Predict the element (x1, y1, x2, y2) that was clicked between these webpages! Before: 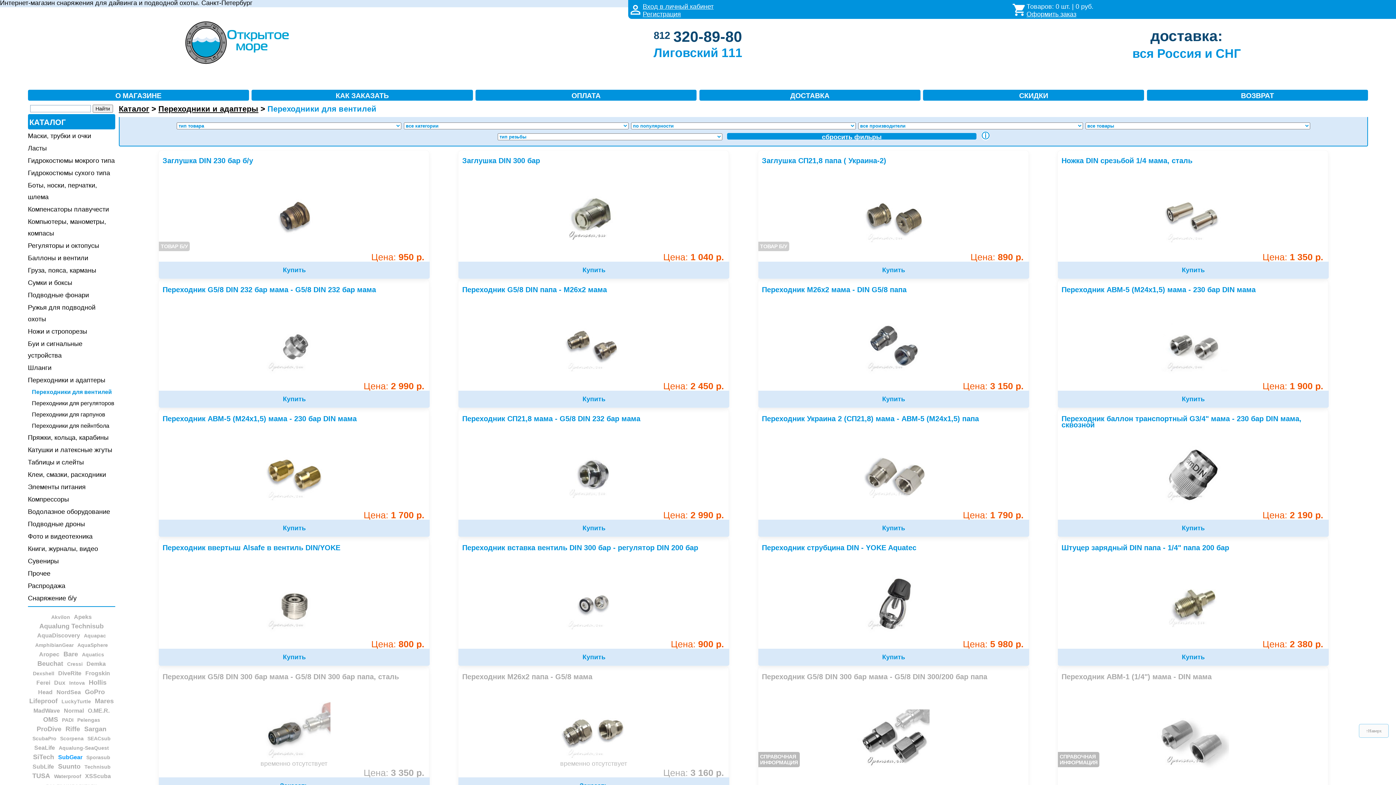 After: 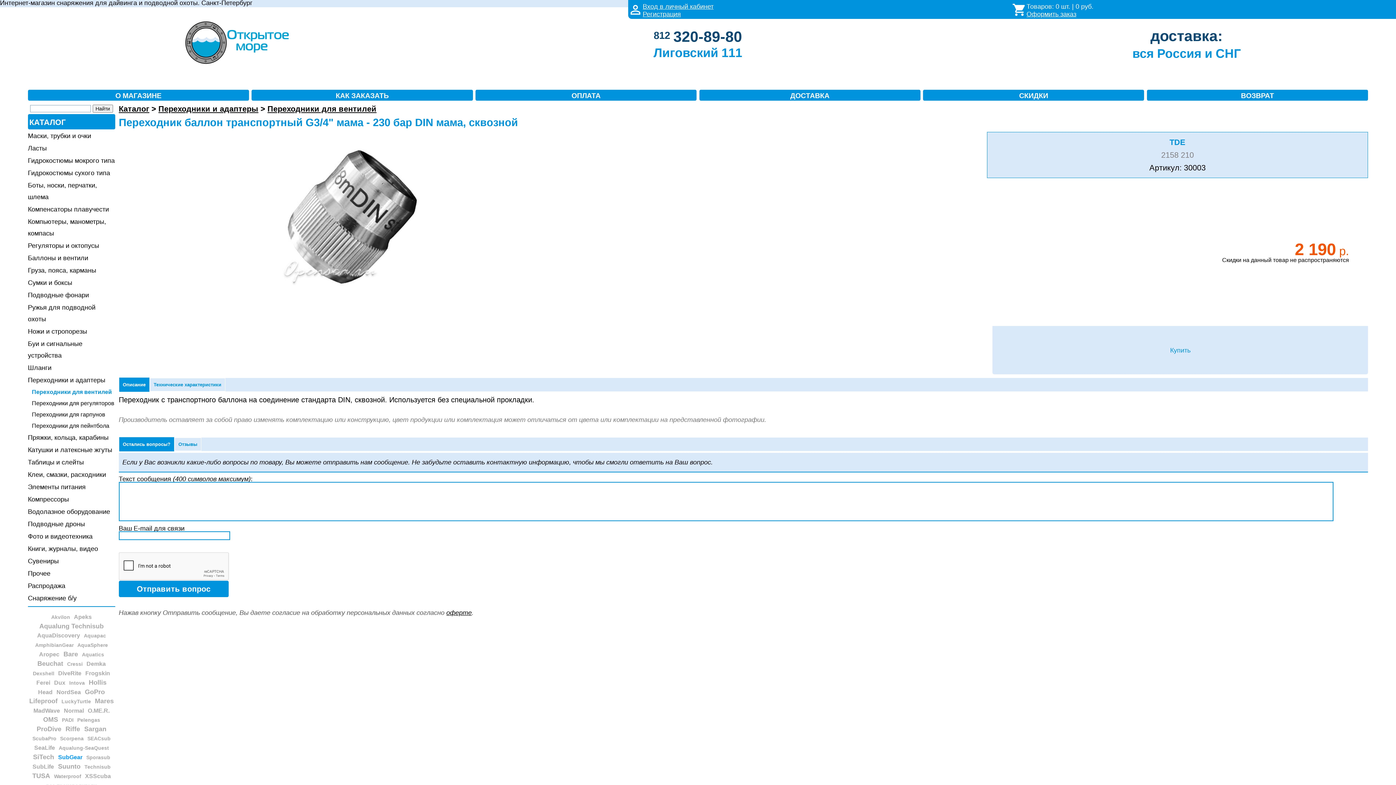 Action: bbox: (1262, 510, 1323, 520) label: Цена: 2 190 р.